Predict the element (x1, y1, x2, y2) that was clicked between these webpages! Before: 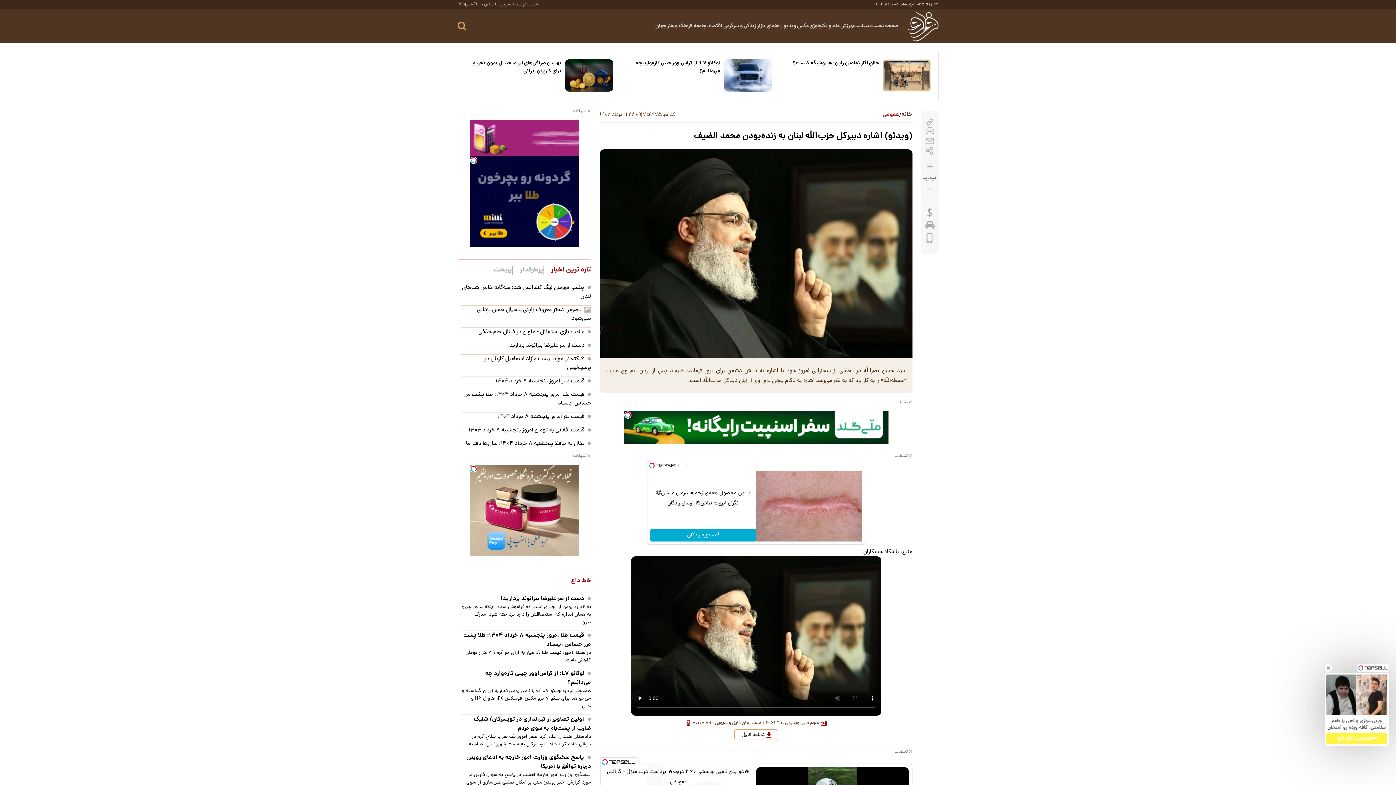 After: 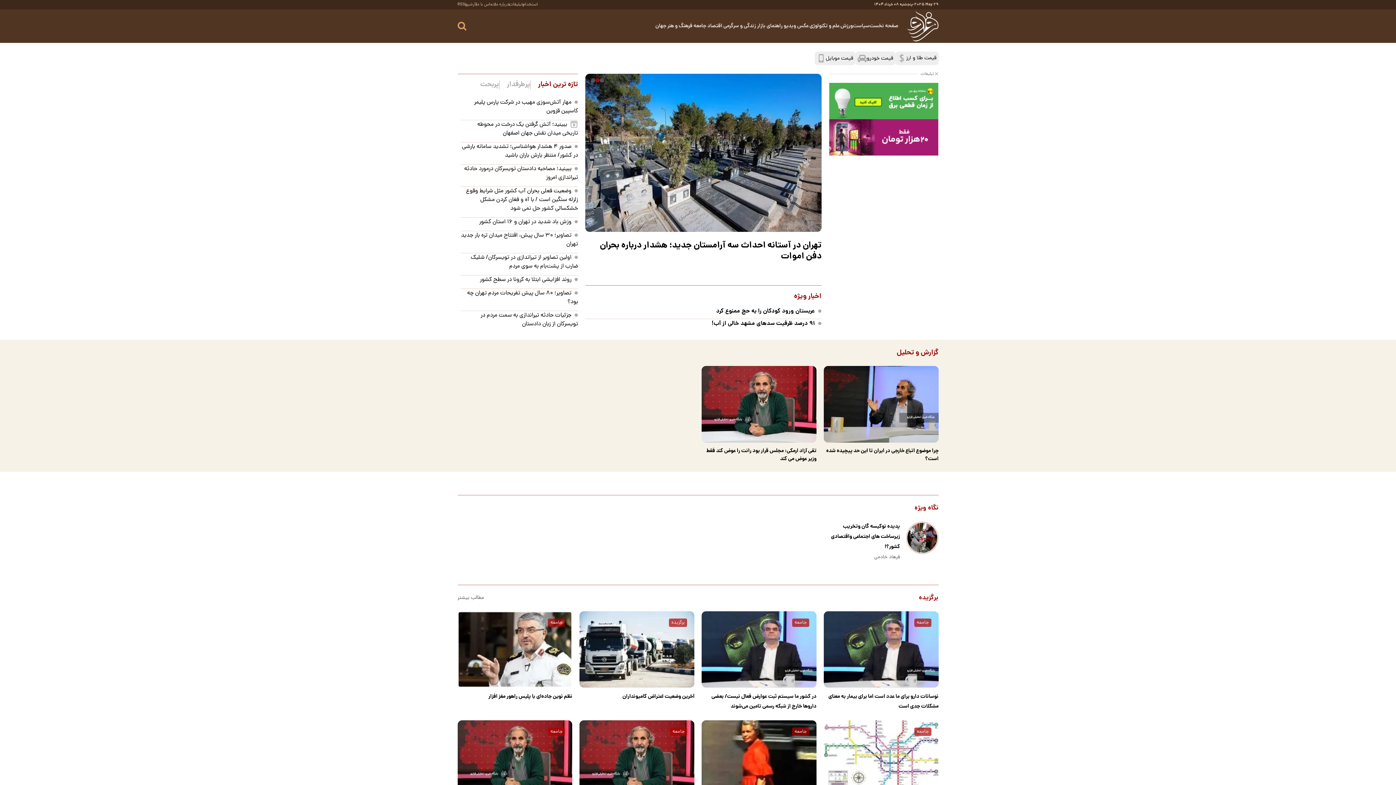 Action: bbox: (693, 22, 707, 30) label:  جامعه